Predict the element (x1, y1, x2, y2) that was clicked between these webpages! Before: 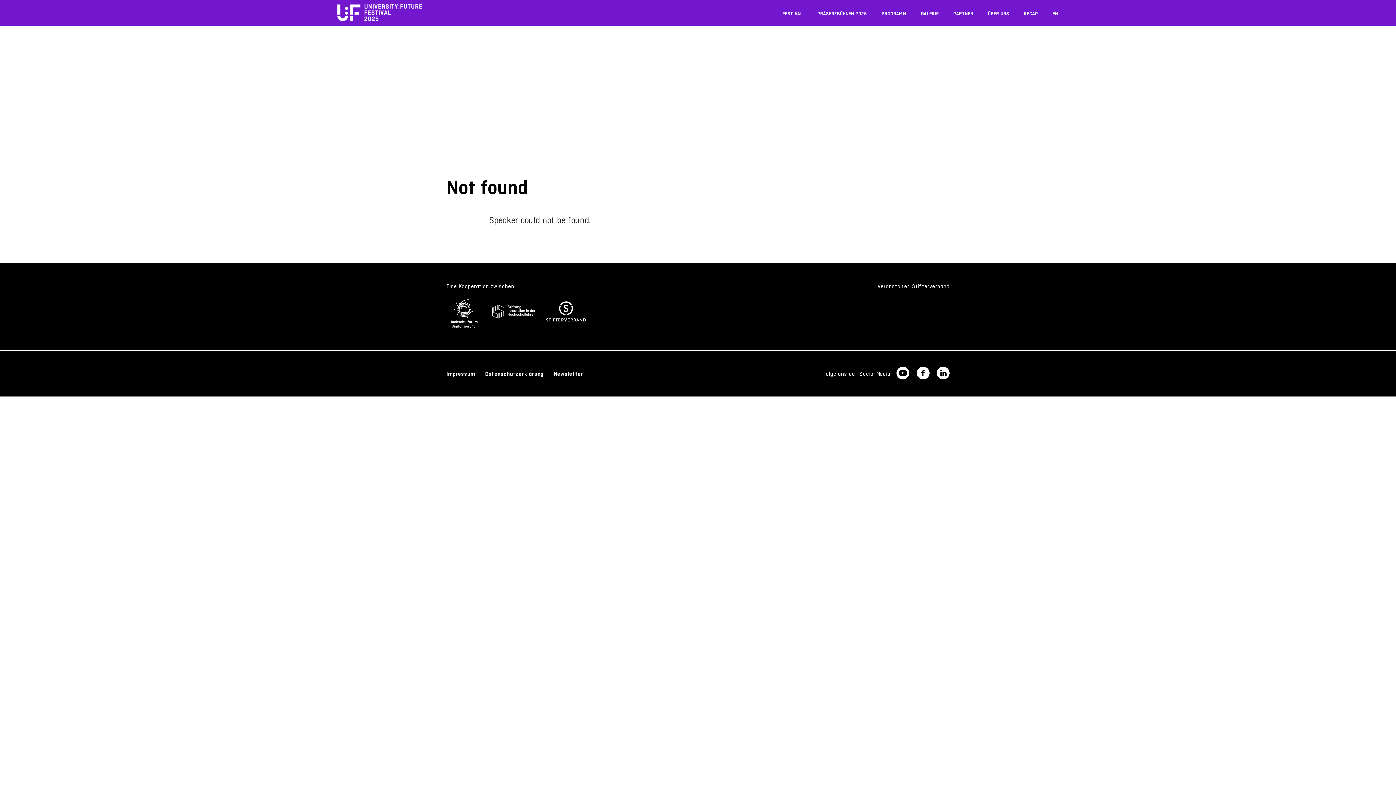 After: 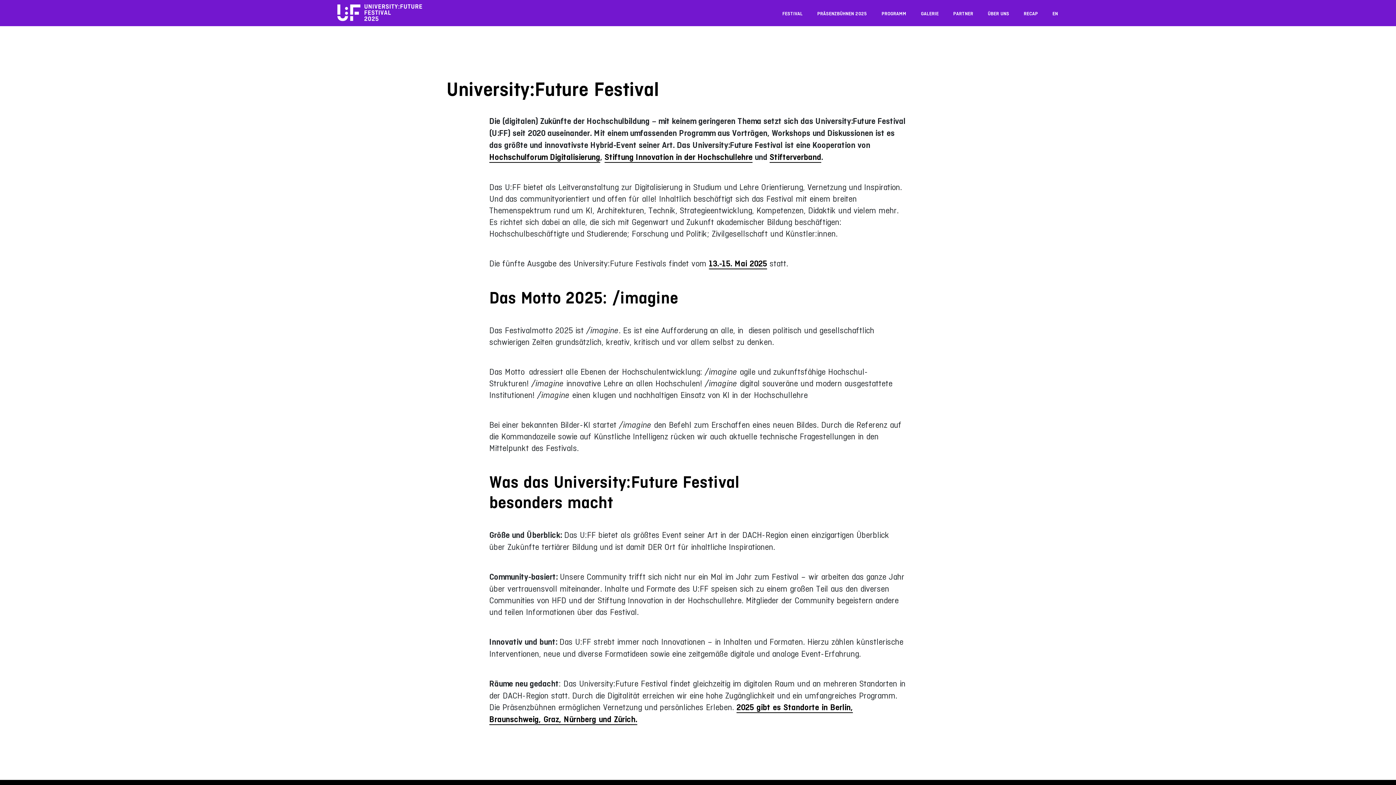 Action: bbox: (781, 7, 803, 17) label: FESTIVAL